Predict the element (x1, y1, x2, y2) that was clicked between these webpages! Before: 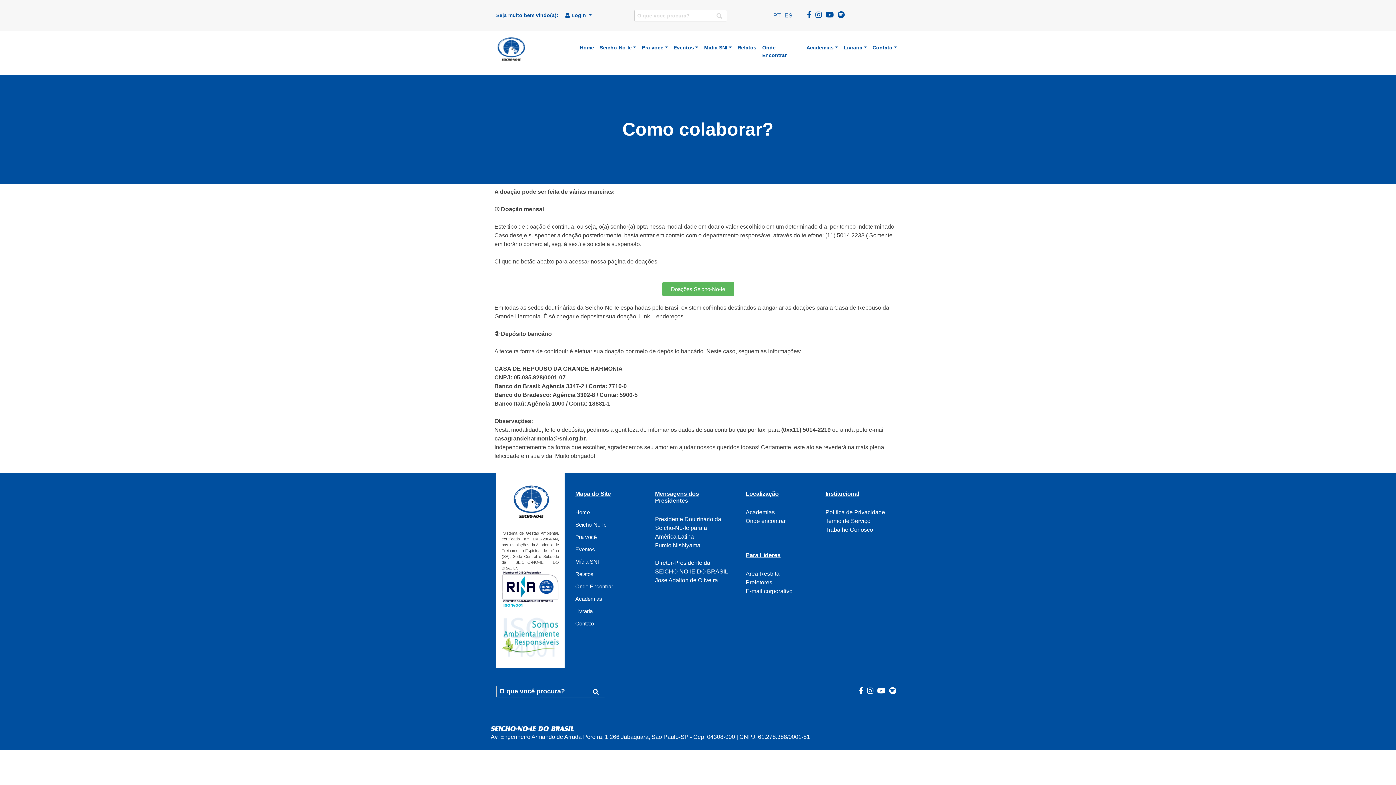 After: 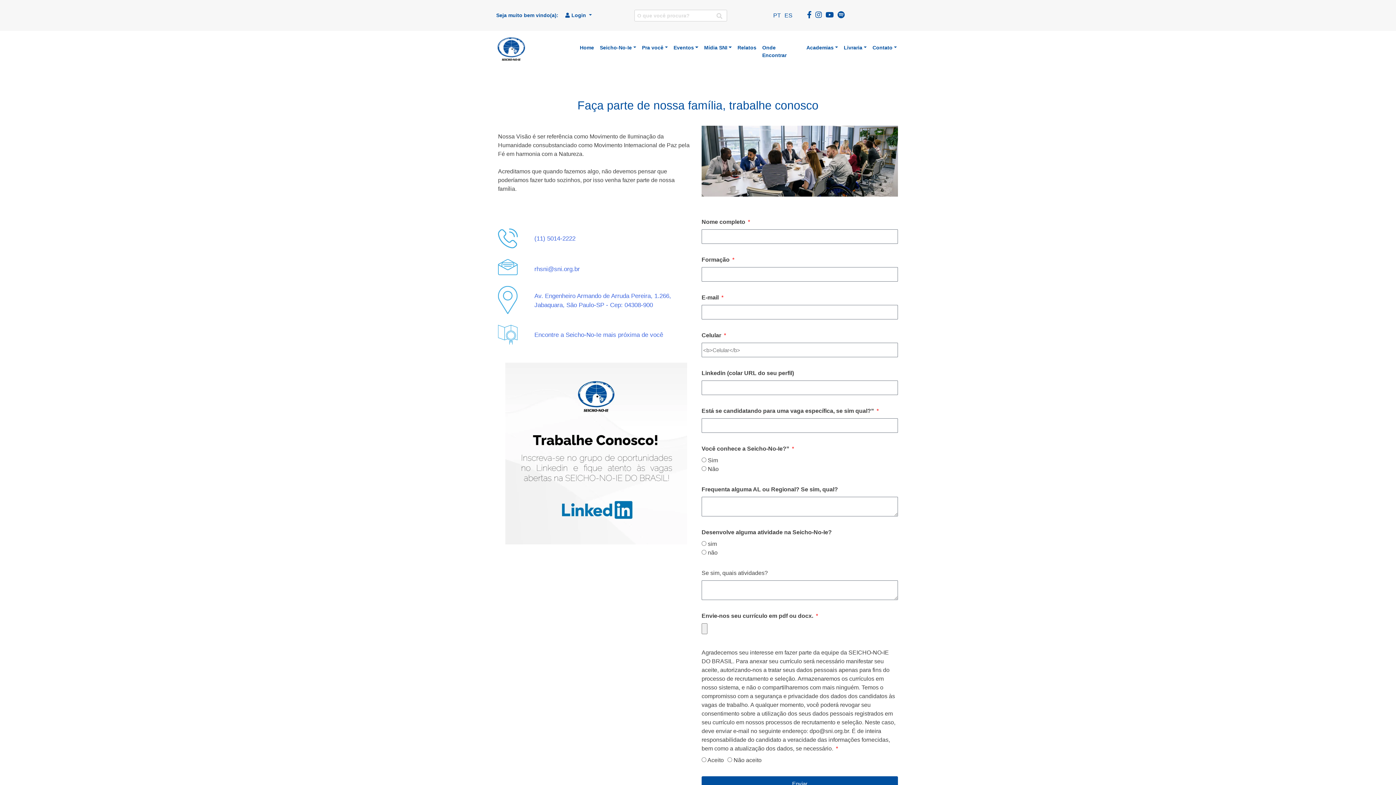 Action: bbox: (825, 526, 873, 533) label: Trabalhe Conosco